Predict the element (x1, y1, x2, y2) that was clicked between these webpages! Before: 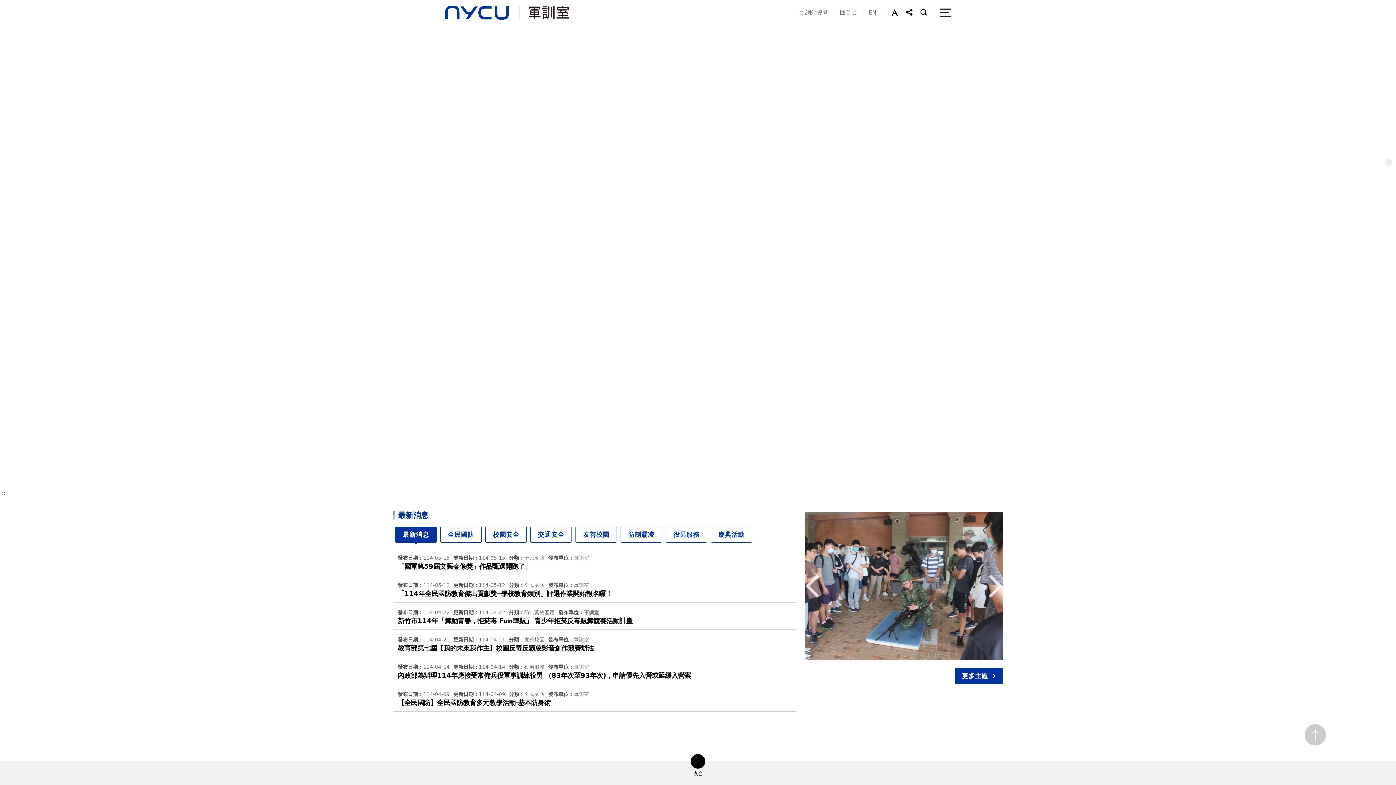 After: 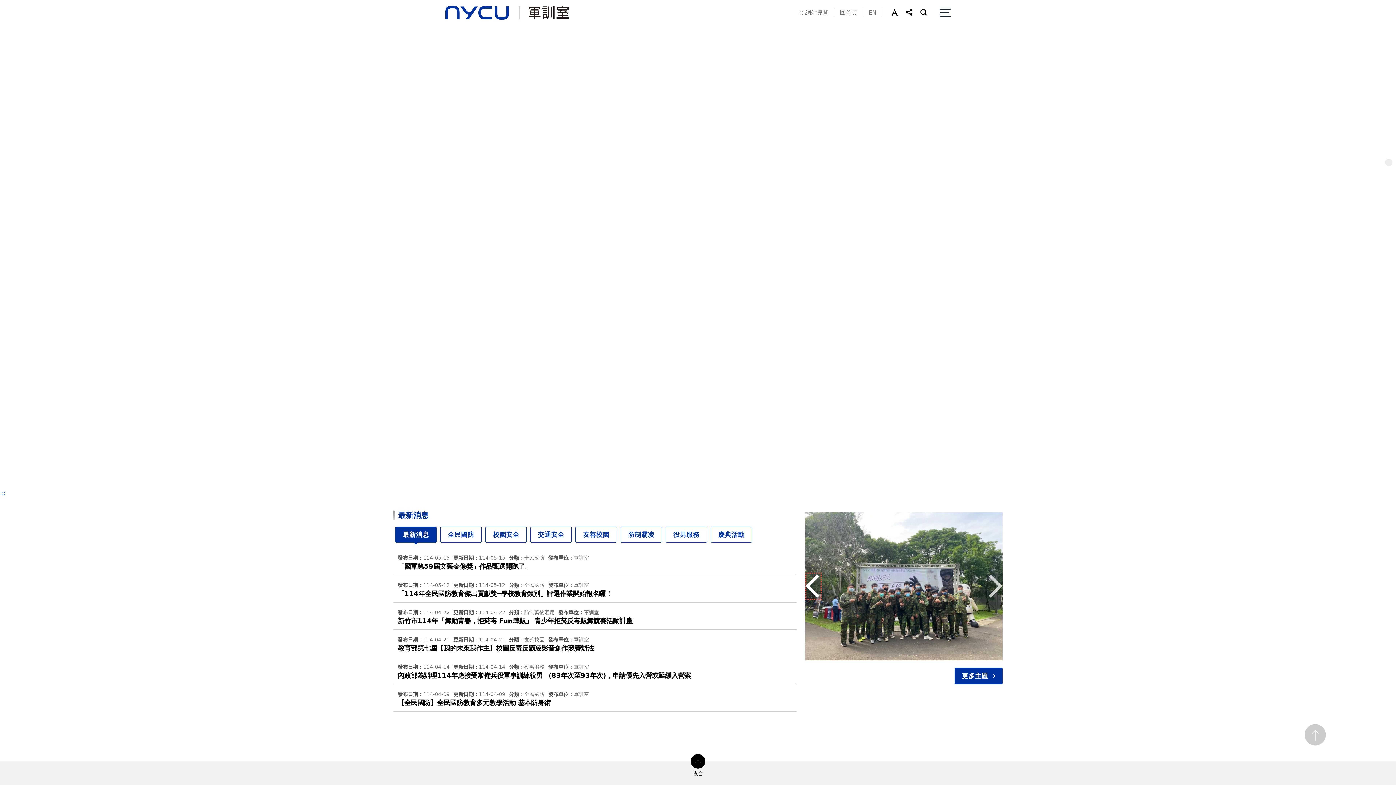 Action: label: Previous bbox: (805, 572, 821, 600)